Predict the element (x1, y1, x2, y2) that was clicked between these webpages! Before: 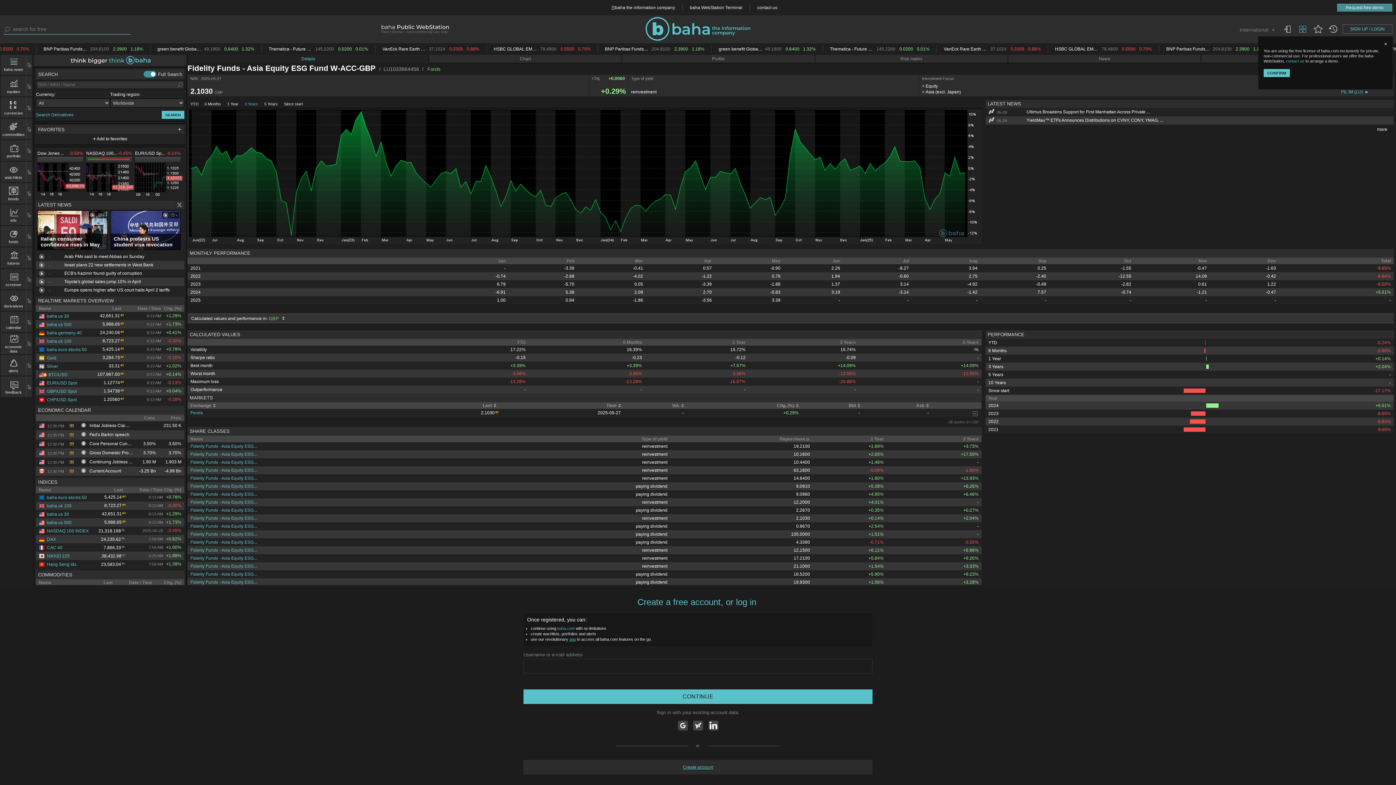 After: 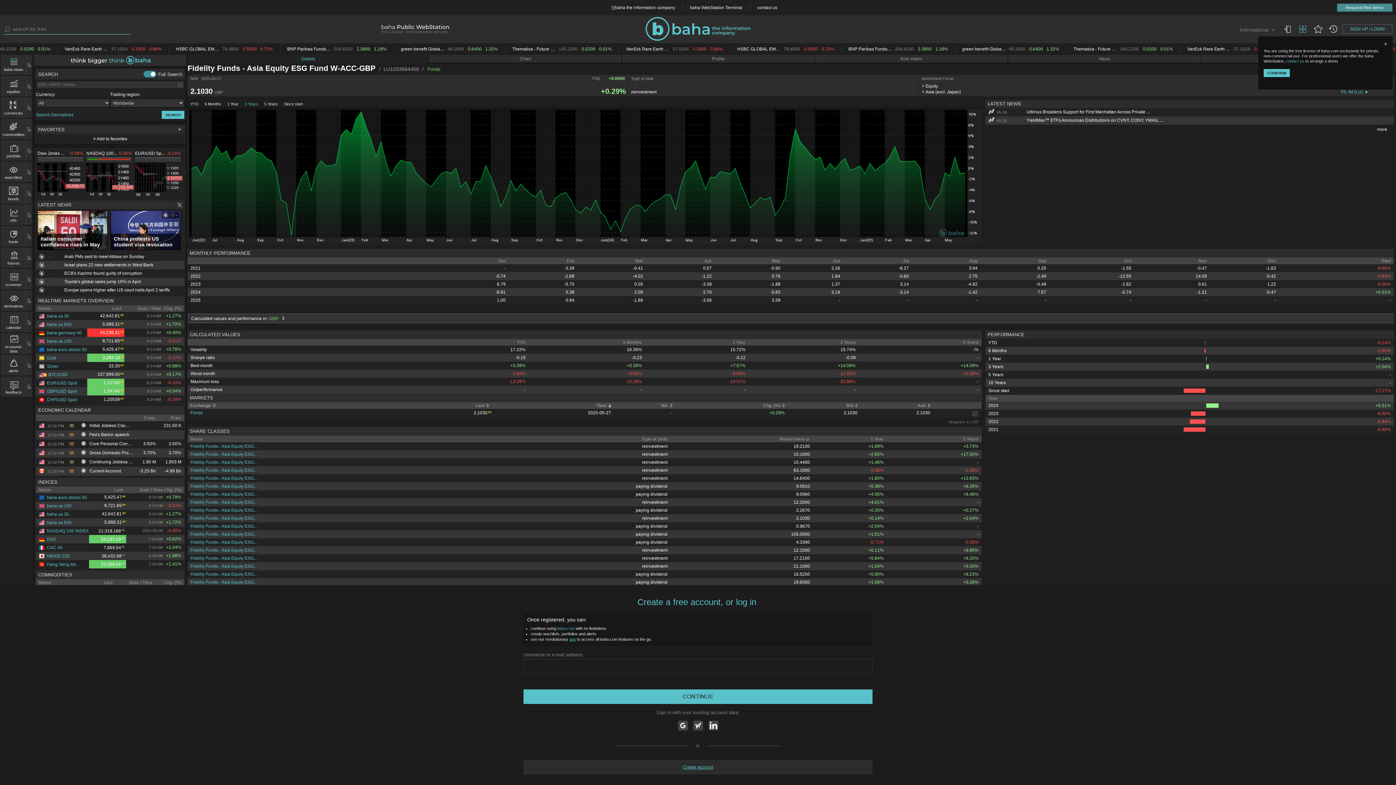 Action: label: Time bbox: (606, 403, 621, 408)